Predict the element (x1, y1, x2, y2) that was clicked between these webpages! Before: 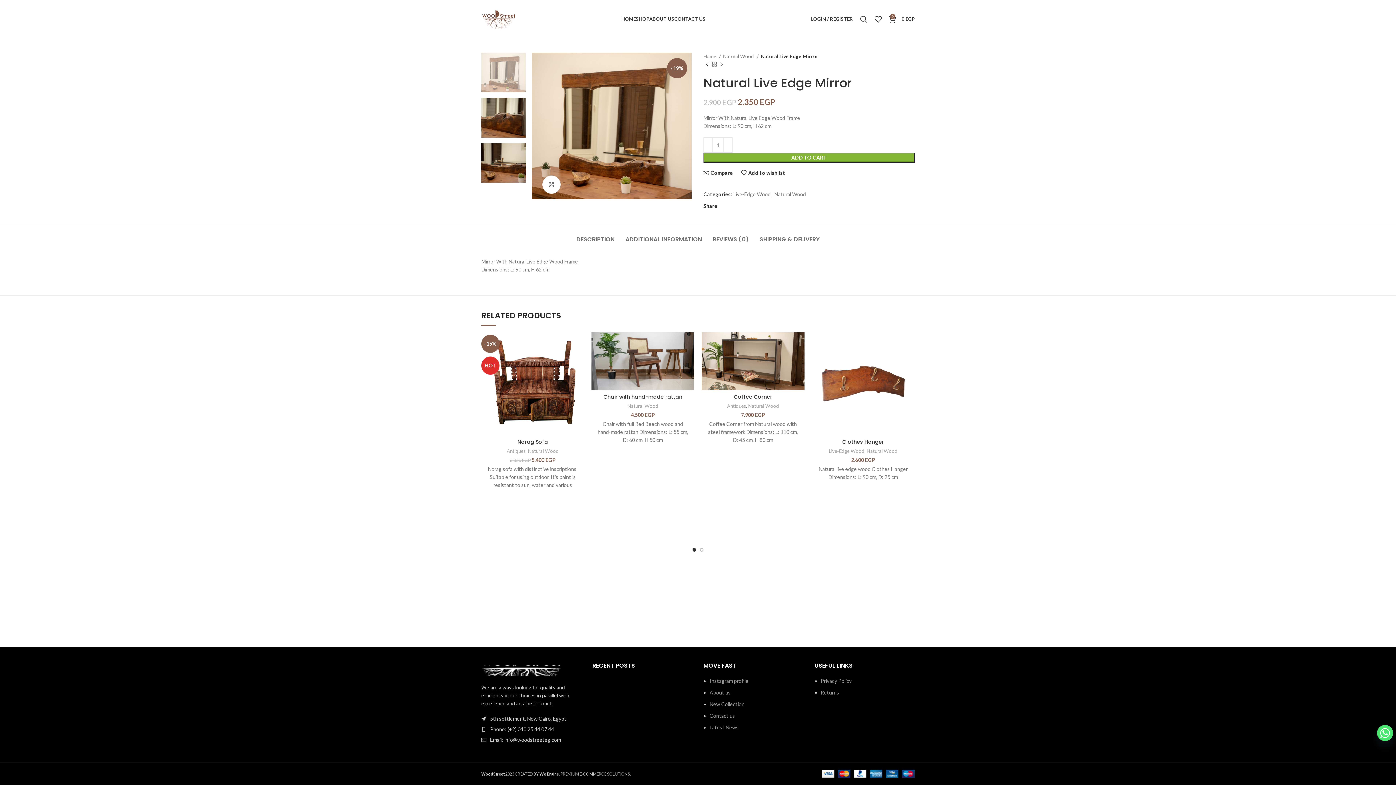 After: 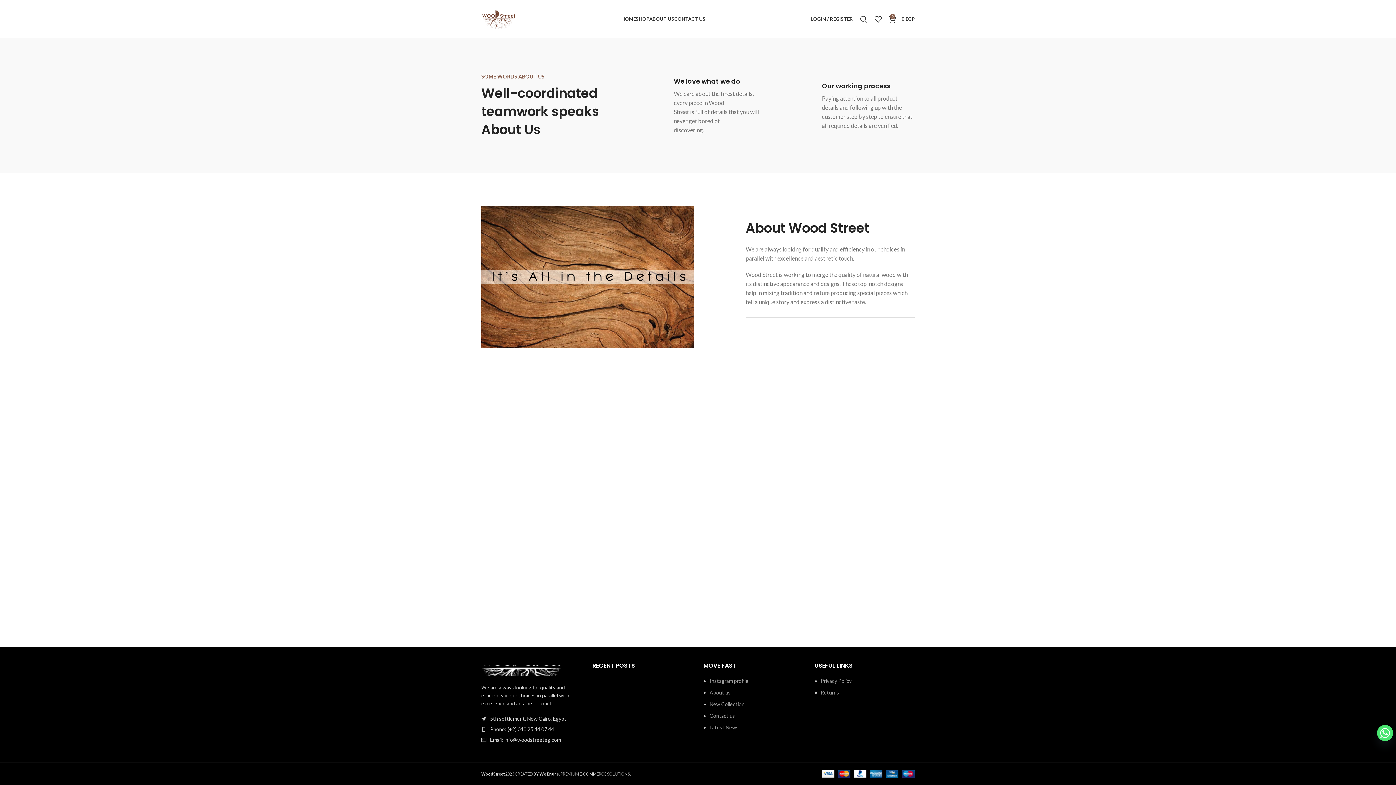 Action: bbox: (649, 11, 674, 26) label: ABOUT US